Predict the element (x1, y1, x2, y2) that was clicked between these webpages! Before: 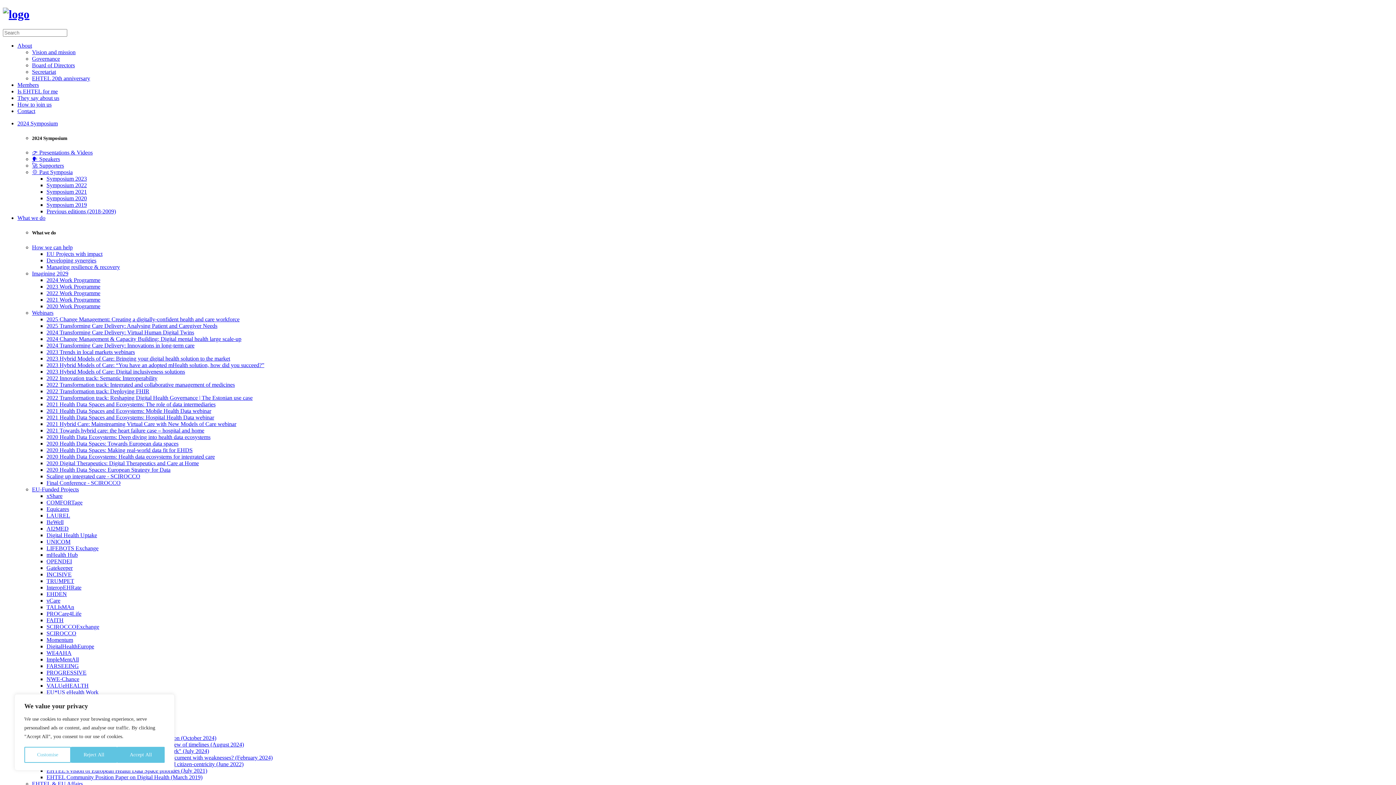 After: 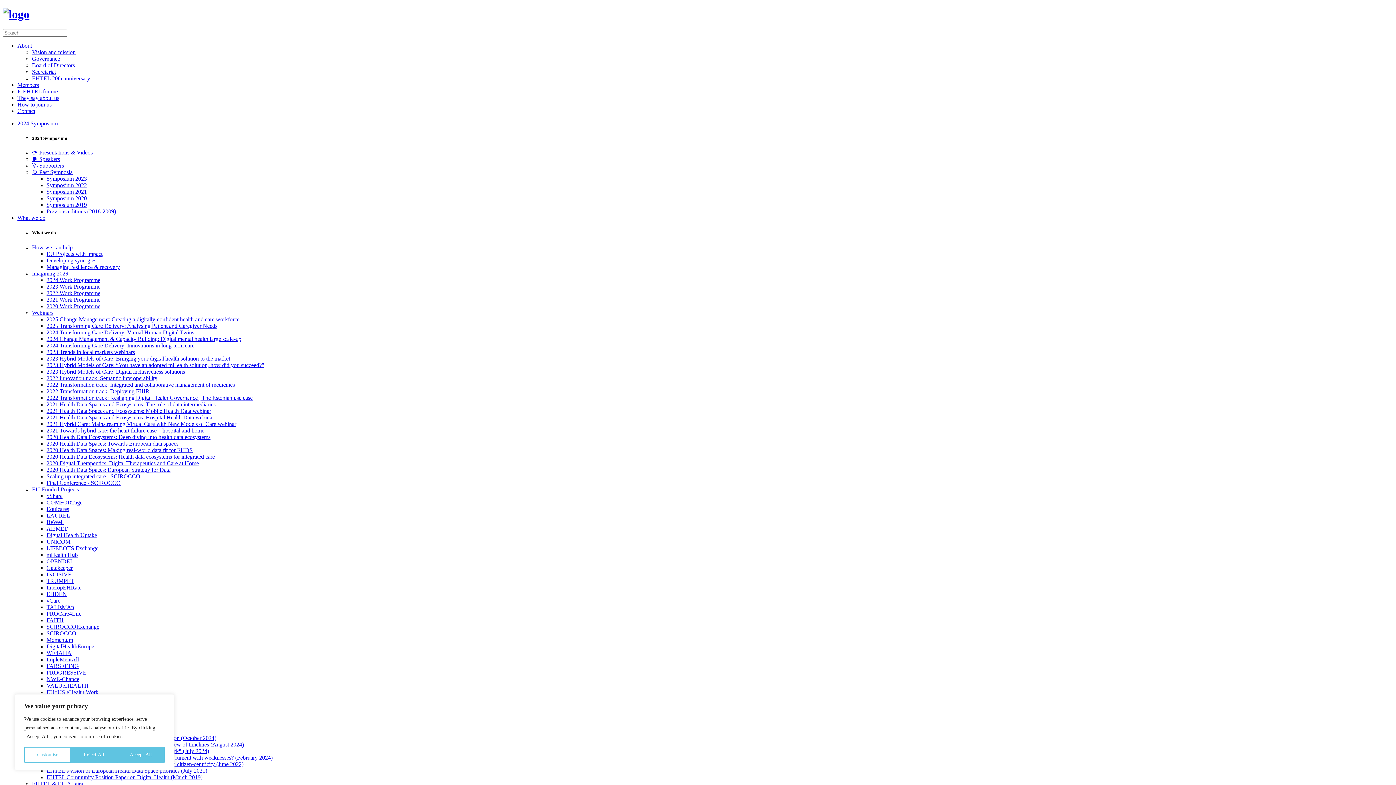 Action: bbox: (46, 767, 207, 774) label: EHTEL’s vision of European Health Data Space priorities (July 2021)